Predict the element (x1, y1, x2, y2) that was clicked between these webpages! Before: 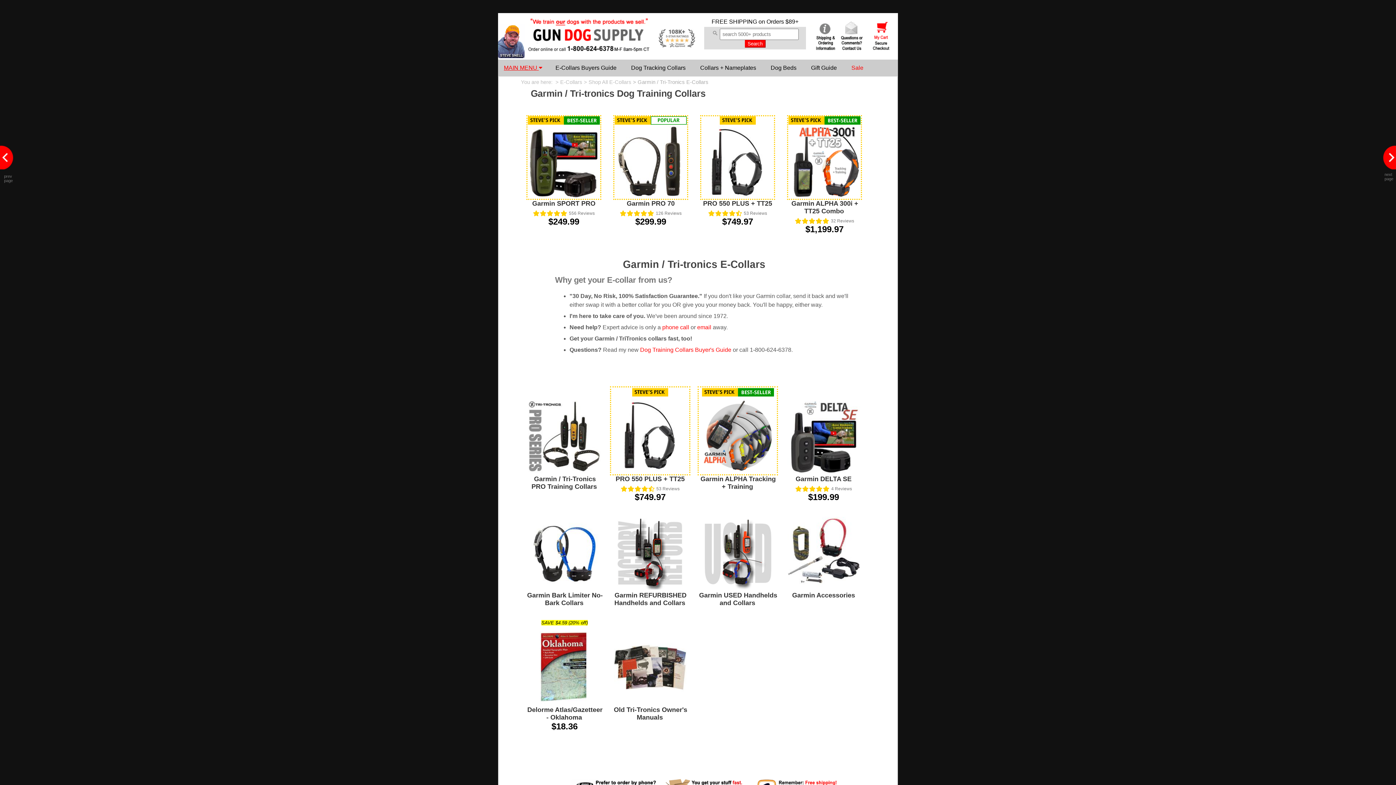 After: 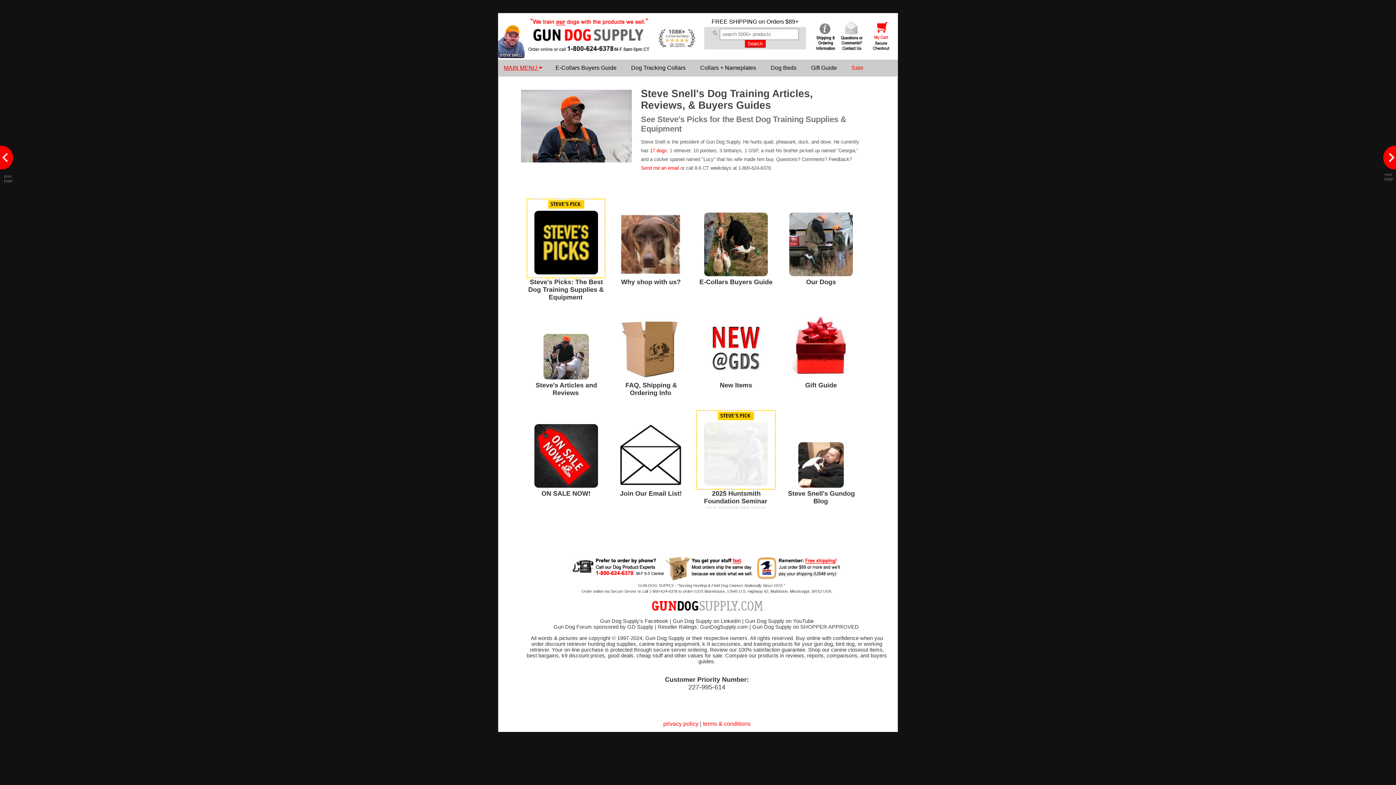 Action: bbox: (498, 53, 524, 59)